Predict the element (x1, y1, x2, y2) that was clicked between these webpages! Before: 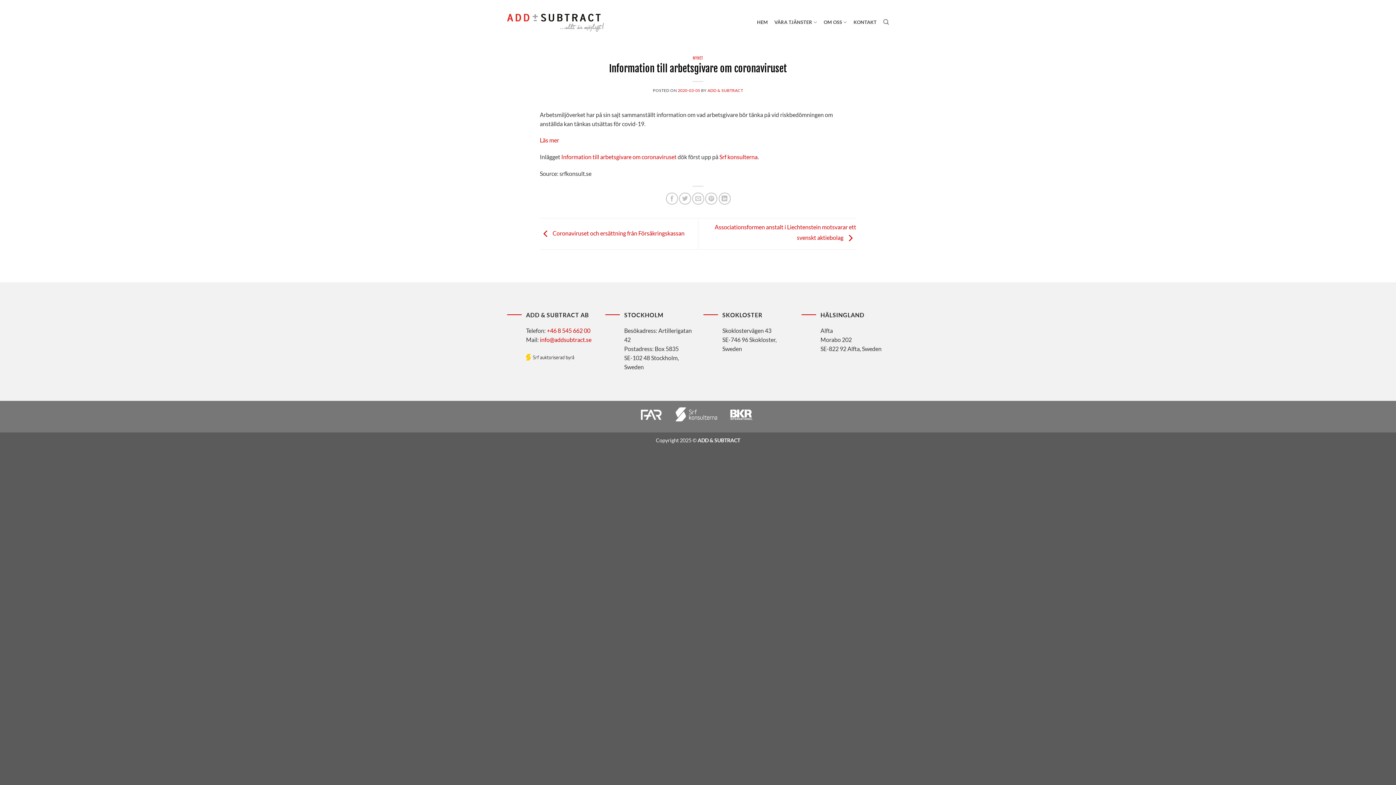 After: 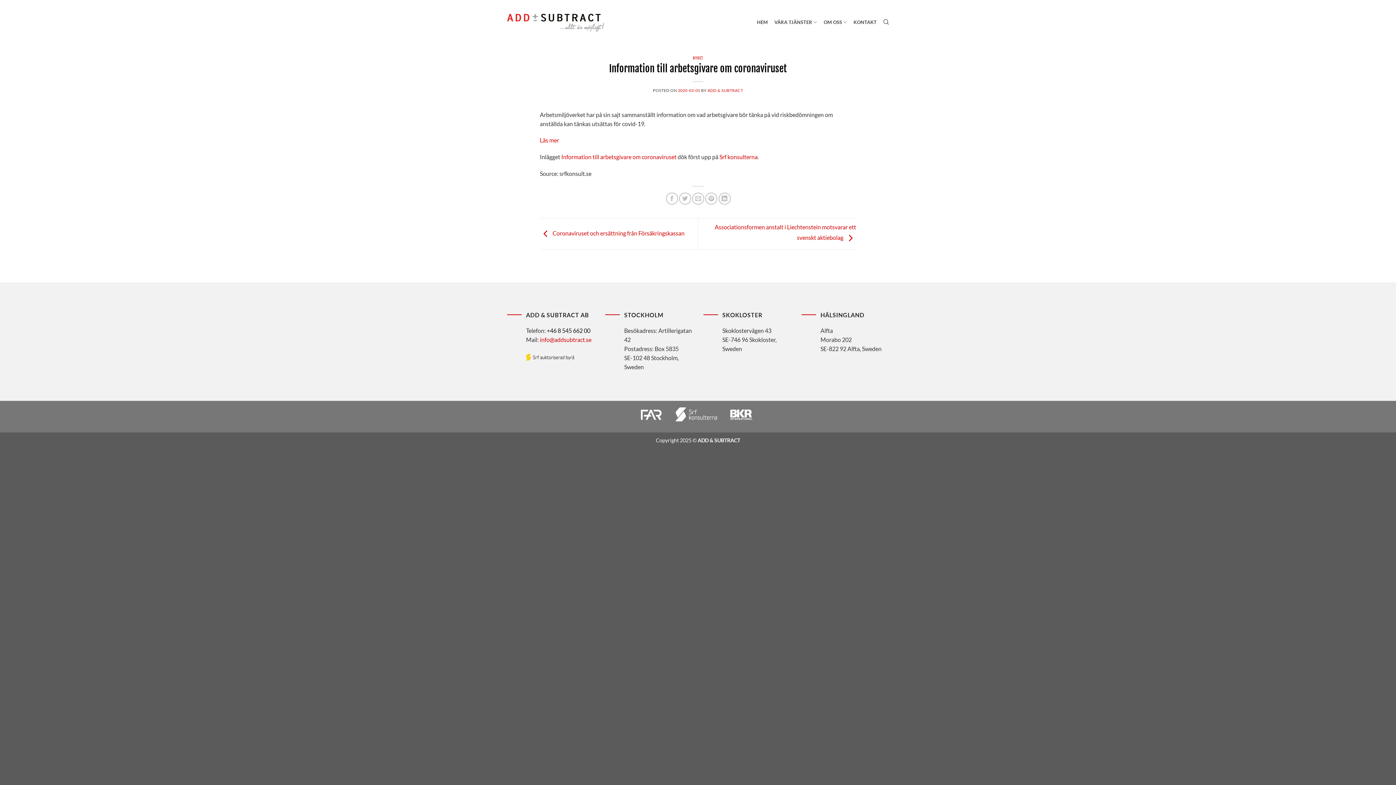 Action: bbox: (546, 327, 590, 334) label: +46 8 545 662 00